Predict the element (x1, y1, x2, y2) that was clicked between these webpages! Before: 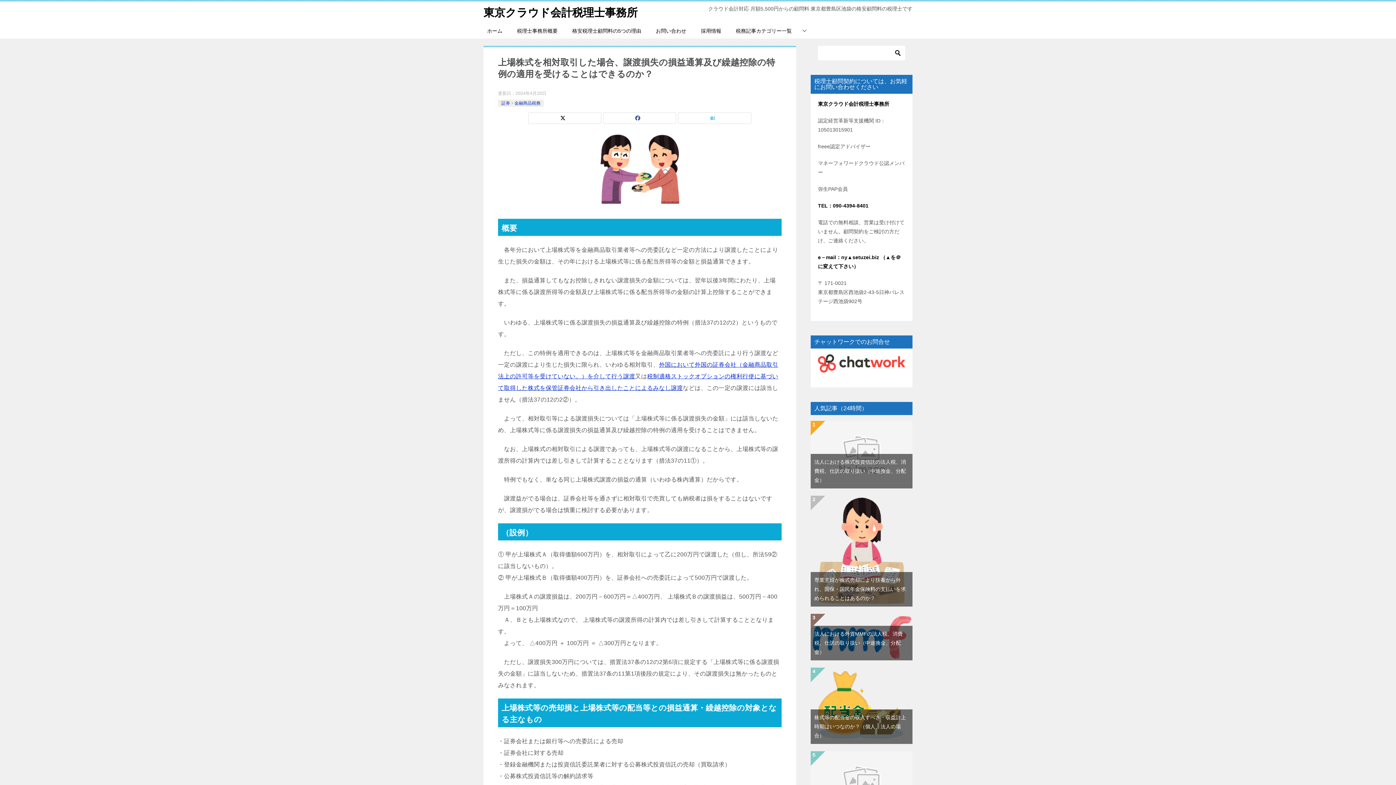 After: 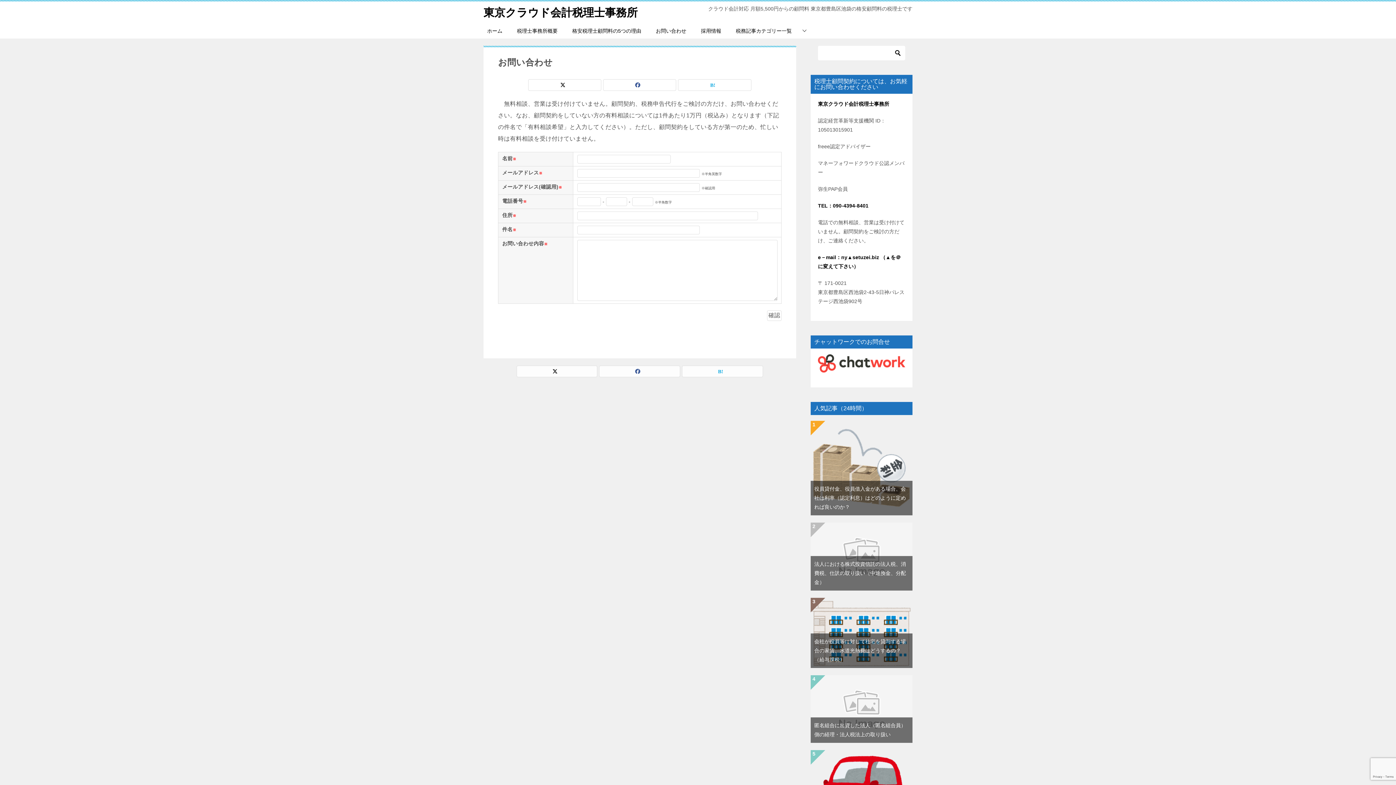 Action: label: お問い合わせ bbox: (648, 23, 693, 38)